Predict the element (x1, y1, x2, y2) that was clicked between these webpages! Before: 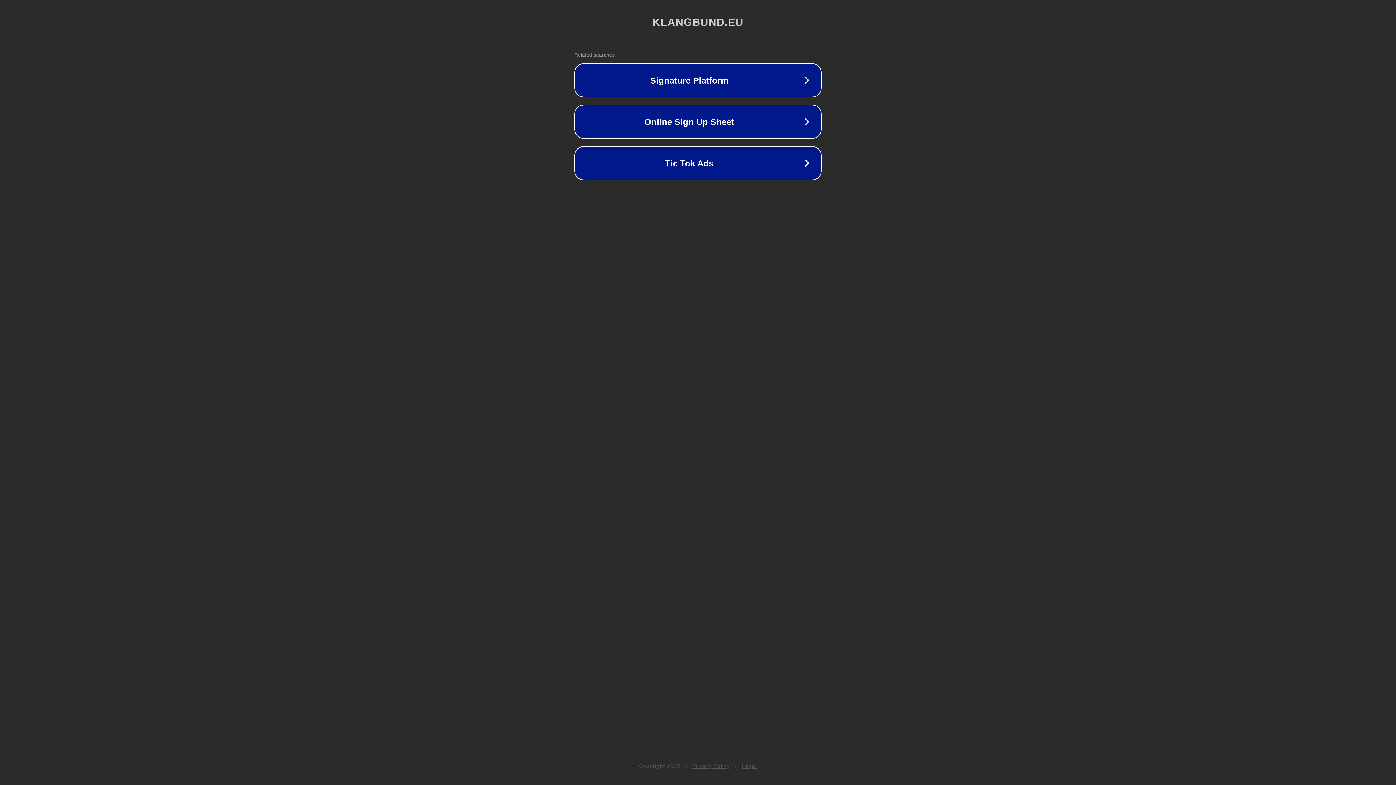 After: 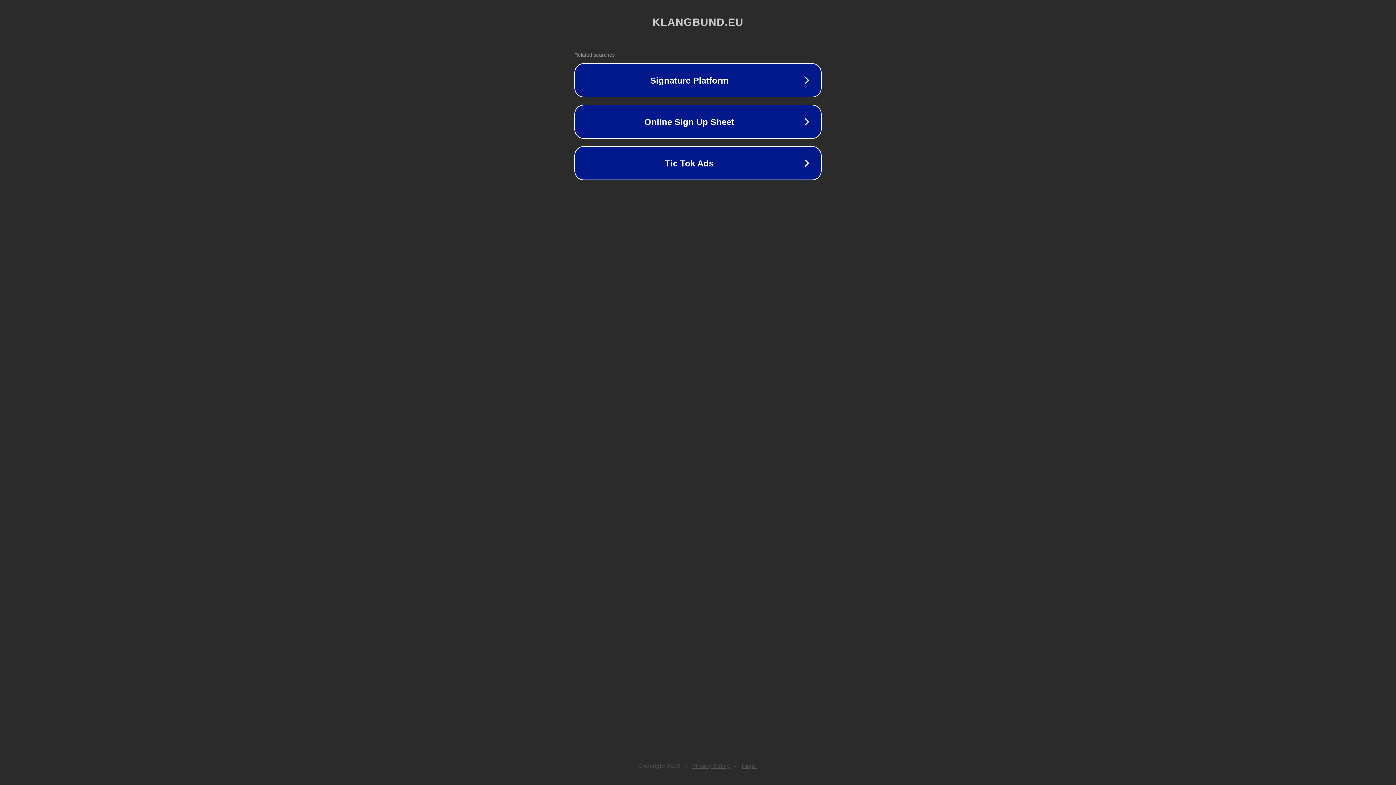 Action: bbox: (742, 763, 757, 769) label: Legal